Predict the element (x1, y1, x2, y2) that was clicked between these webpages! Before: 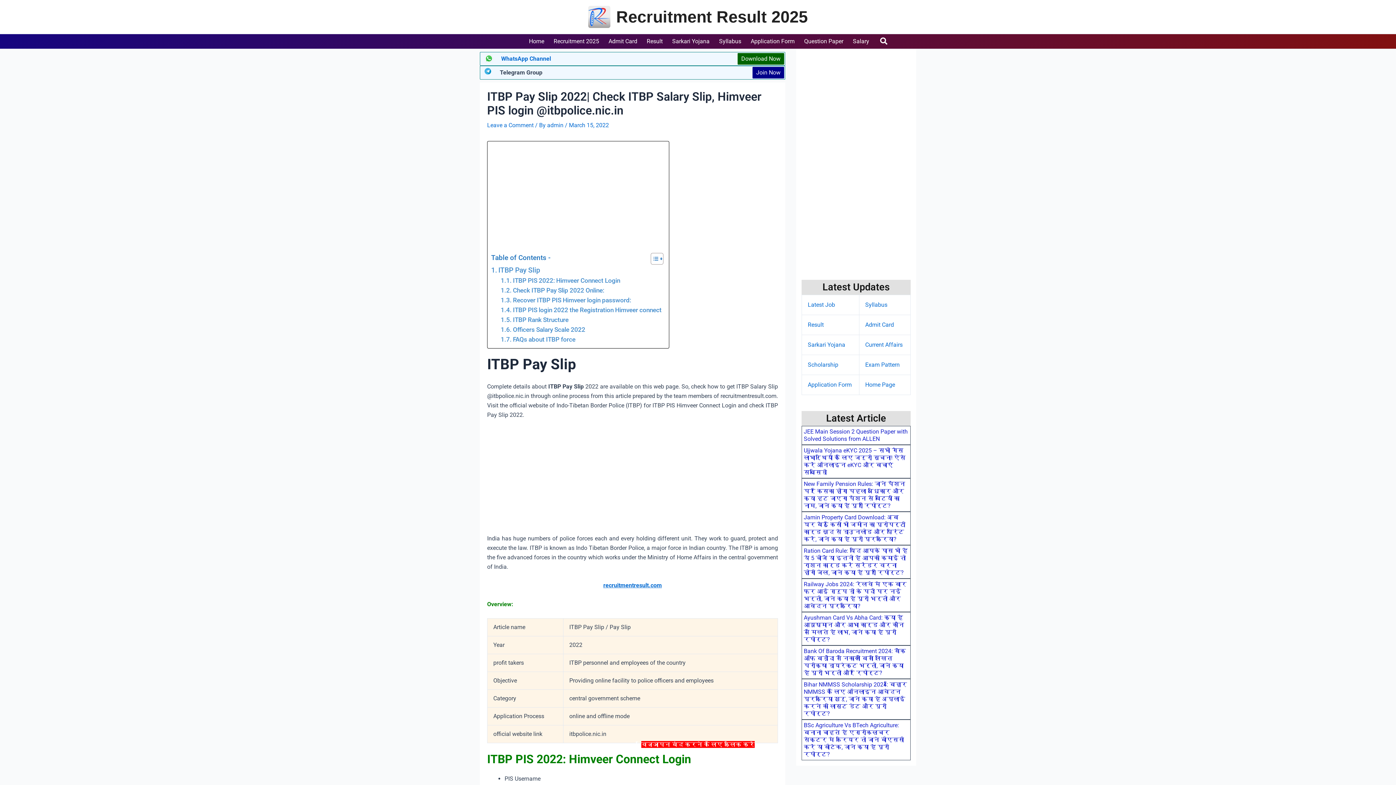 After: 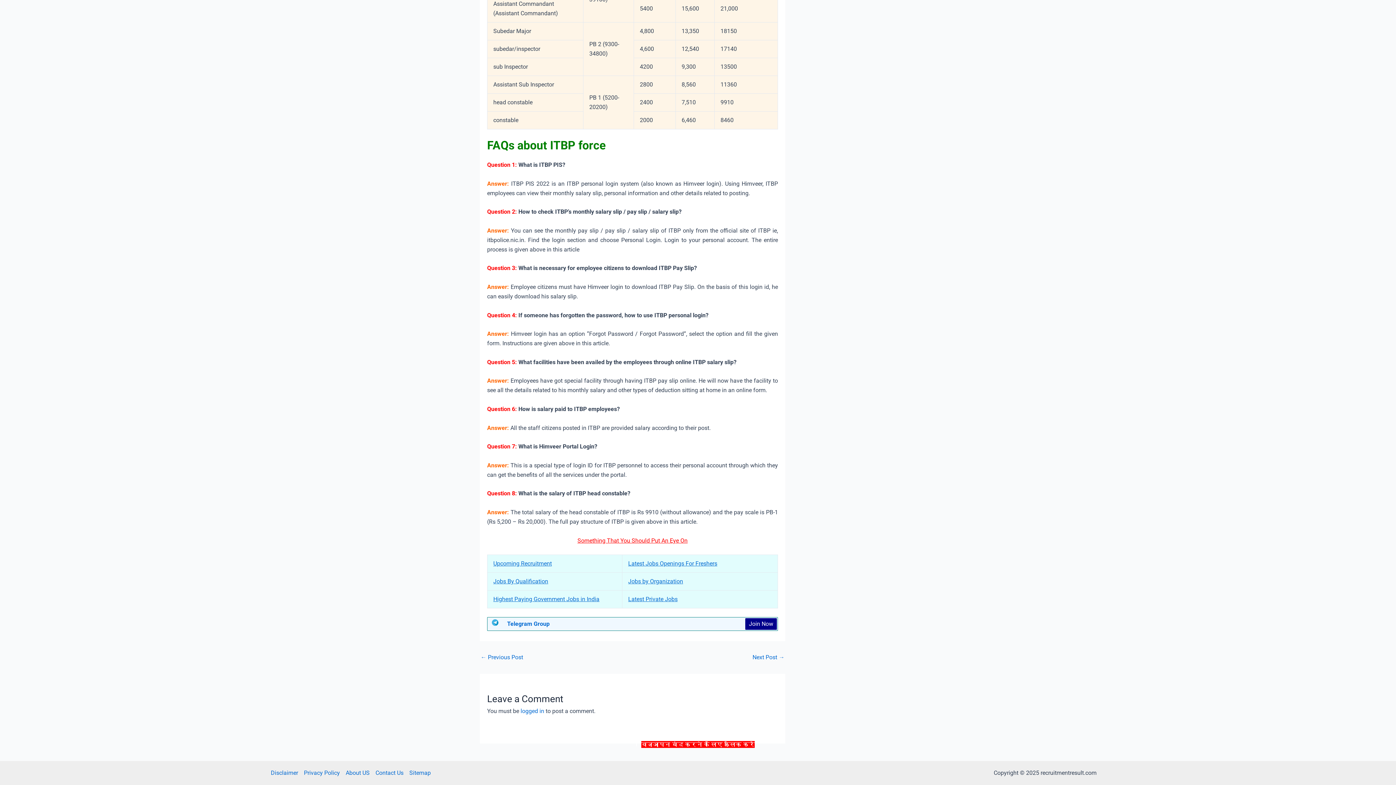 Action: label: Leave a Comment bbox: (487, 121, 533, 128)